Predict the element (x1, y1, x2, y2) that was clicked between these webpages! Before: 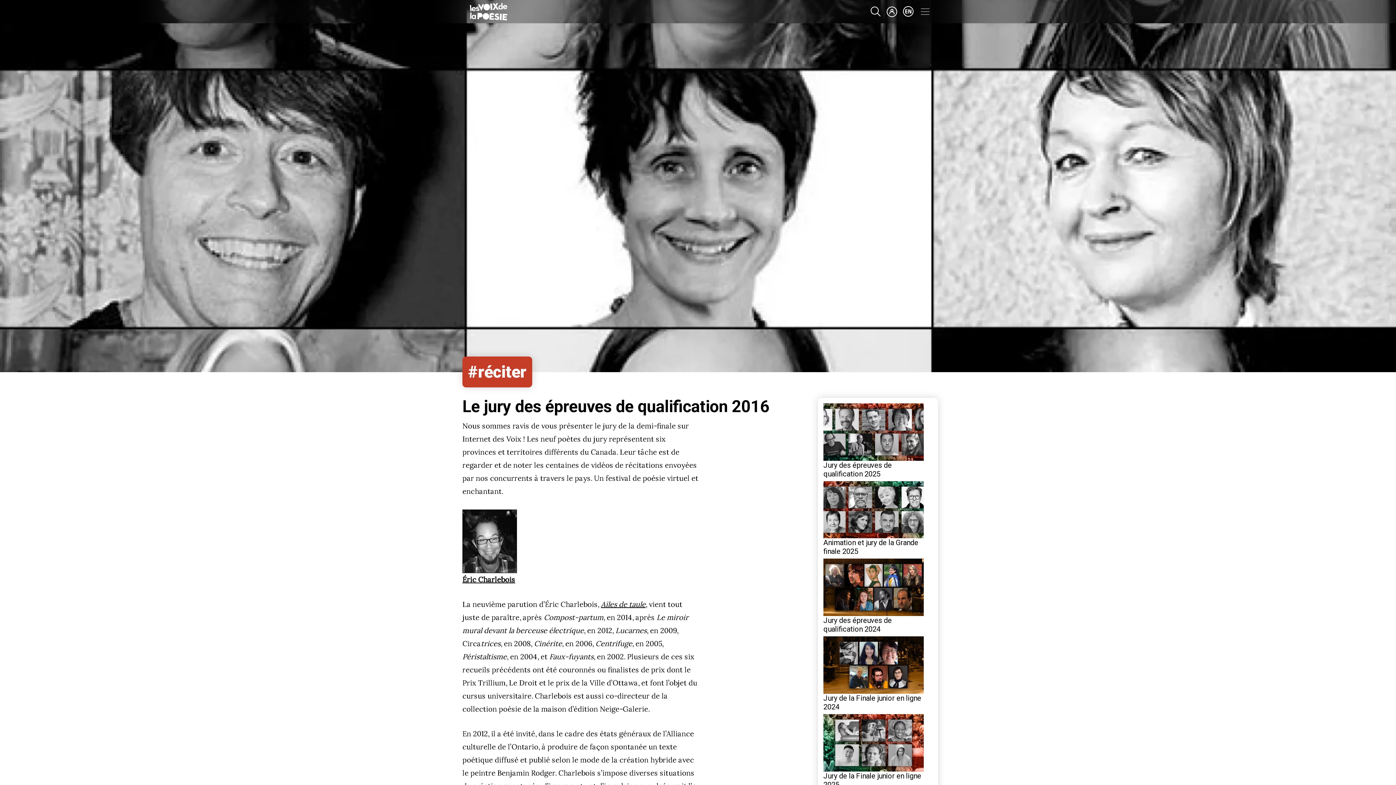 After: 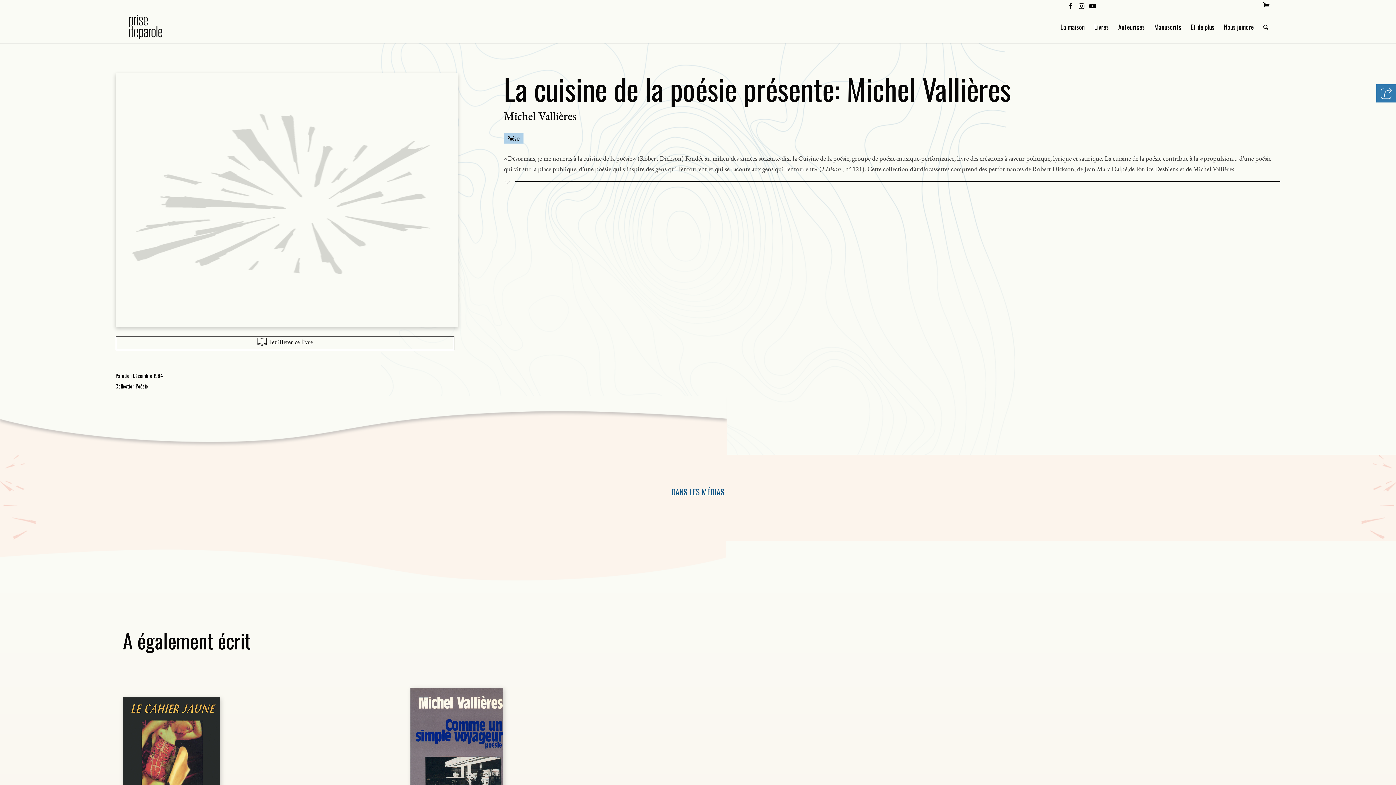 Action: bbox: (601, 599, 645, 608) label: Ailes de taule